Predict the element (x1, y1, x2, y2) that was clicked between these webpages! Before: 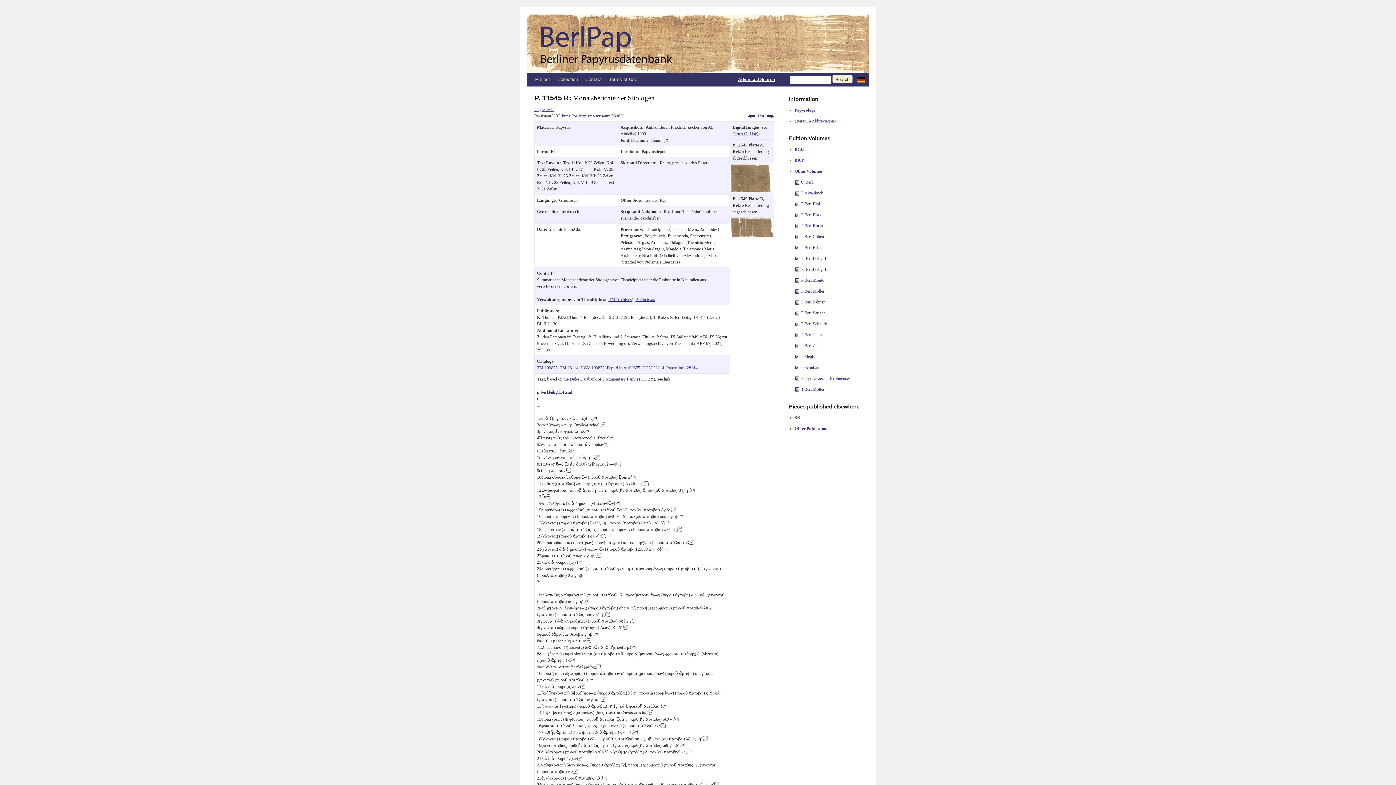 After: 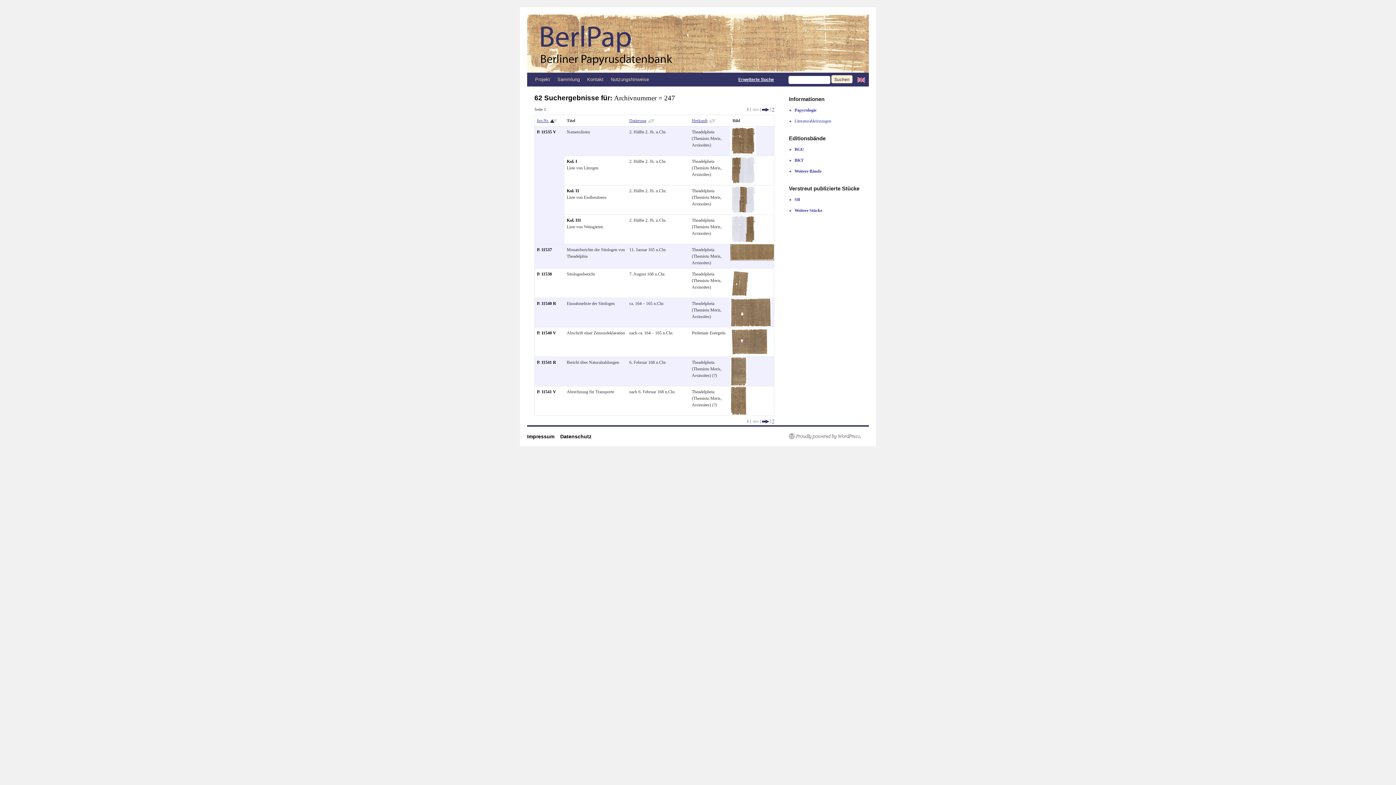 Action: label: Berlin texts bbox: (635, 296, 655, 302)